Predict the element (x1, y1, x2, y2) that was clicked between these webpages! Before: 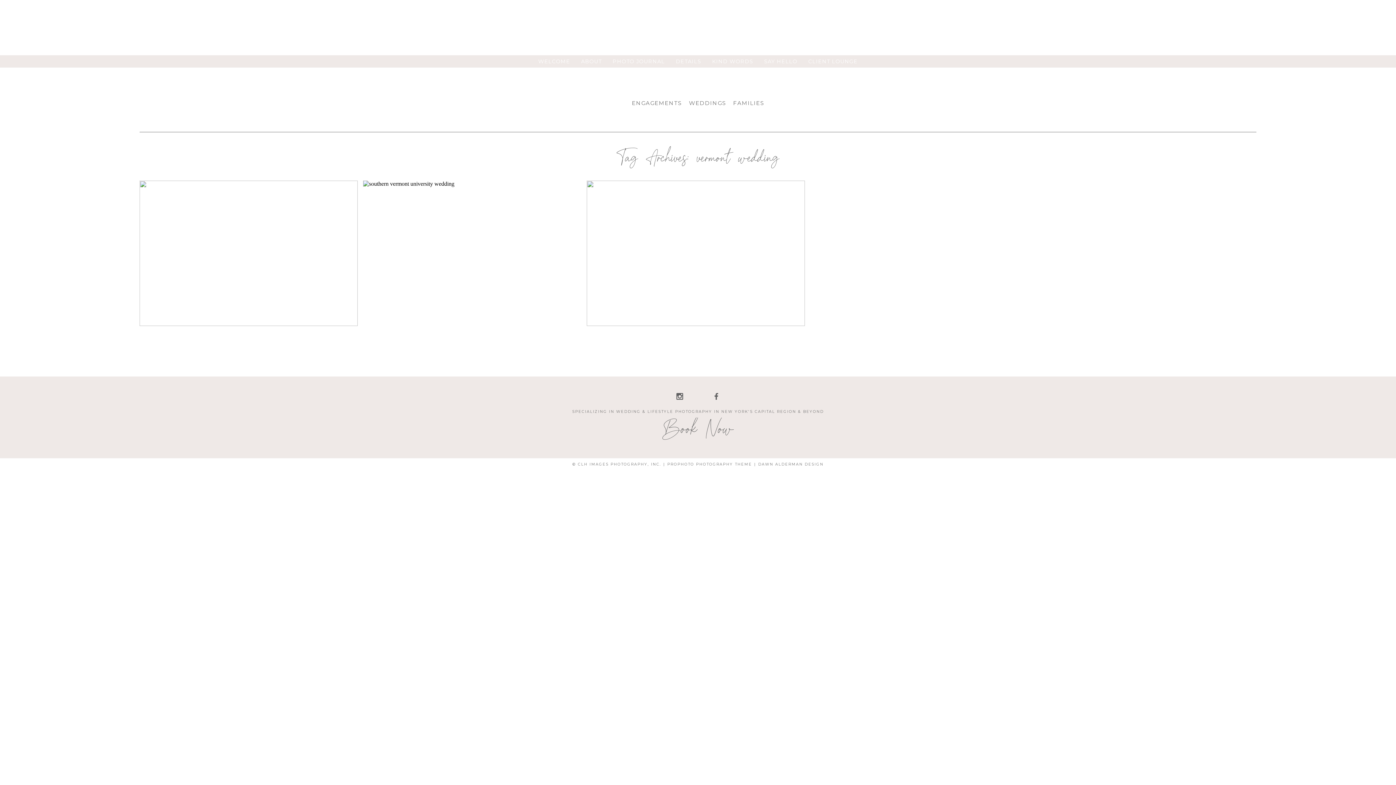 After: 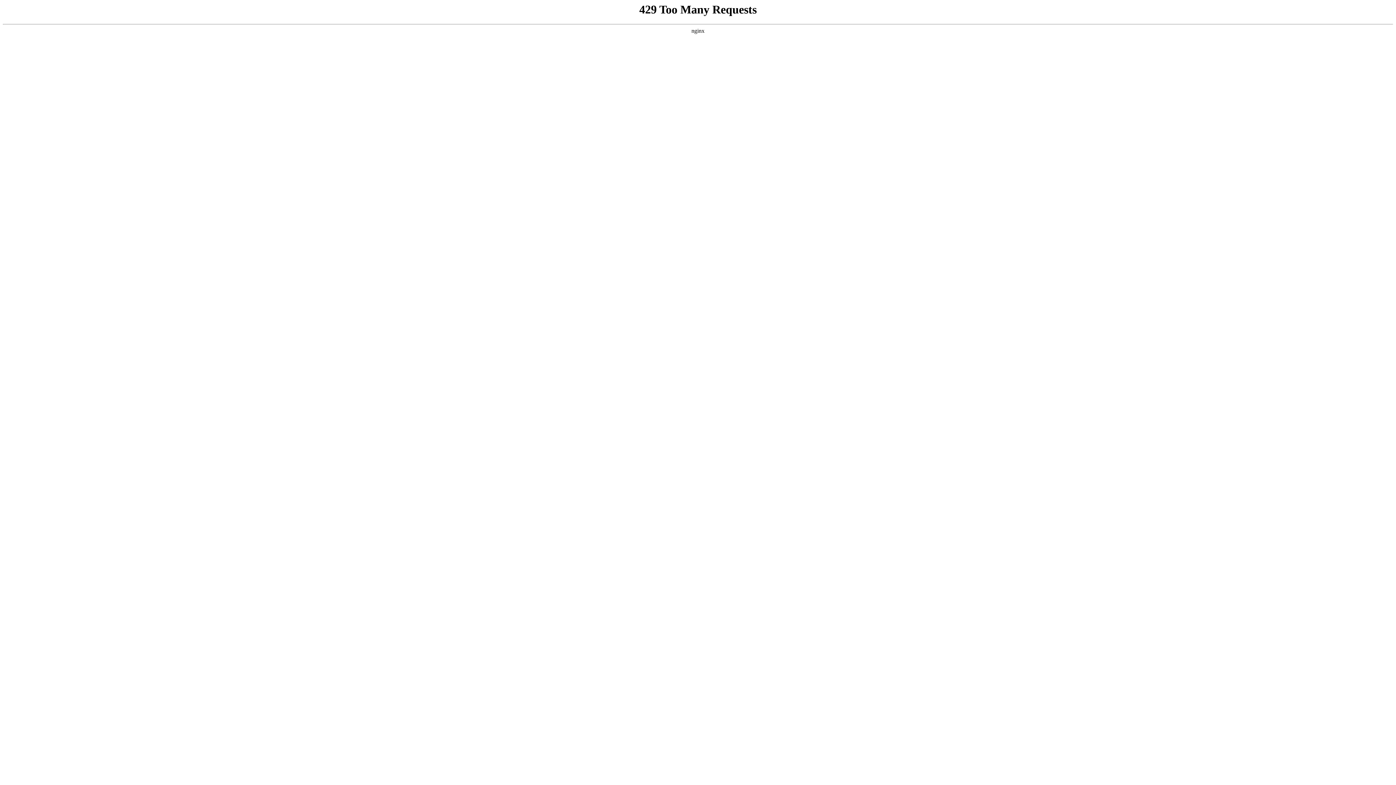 Action: bbox: (689, 99, 726, 106) label: WEDDINGS